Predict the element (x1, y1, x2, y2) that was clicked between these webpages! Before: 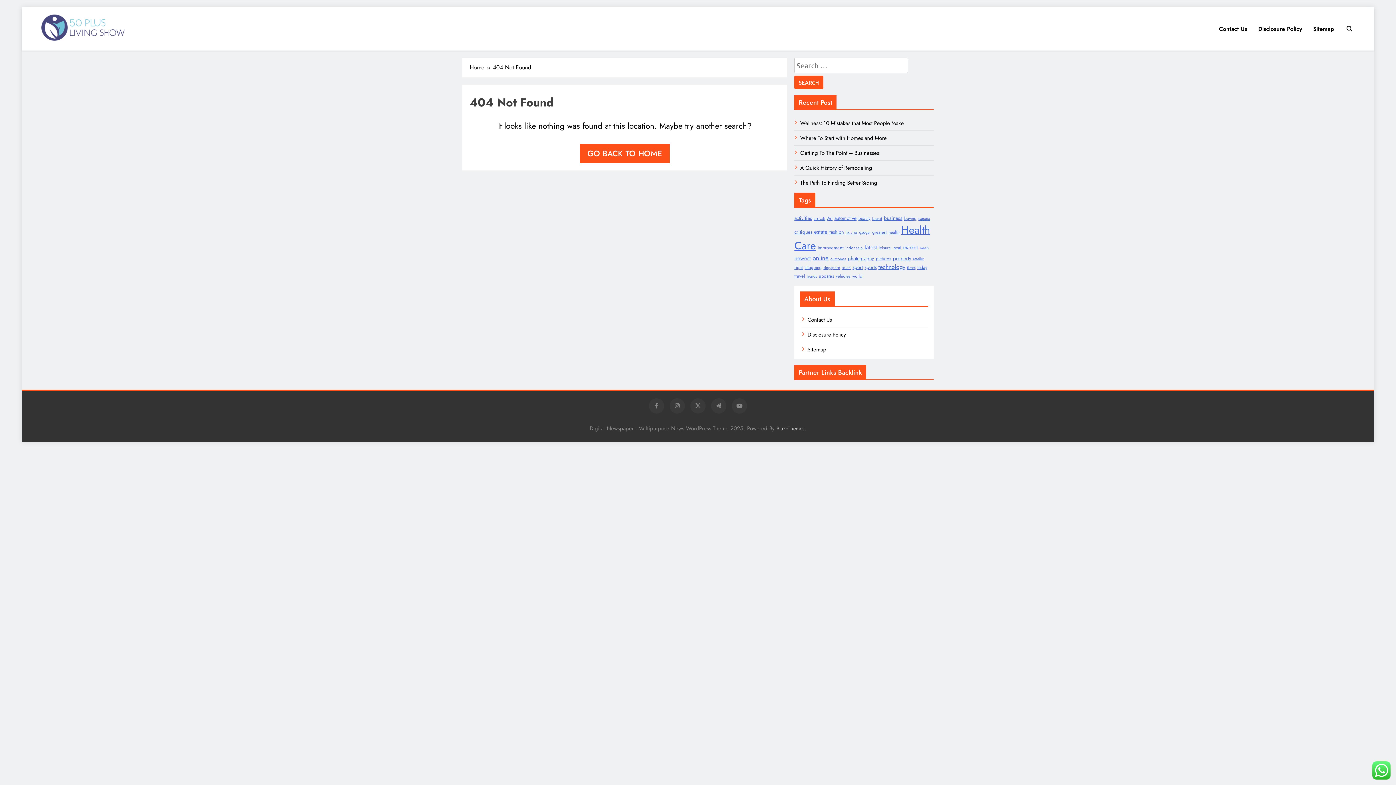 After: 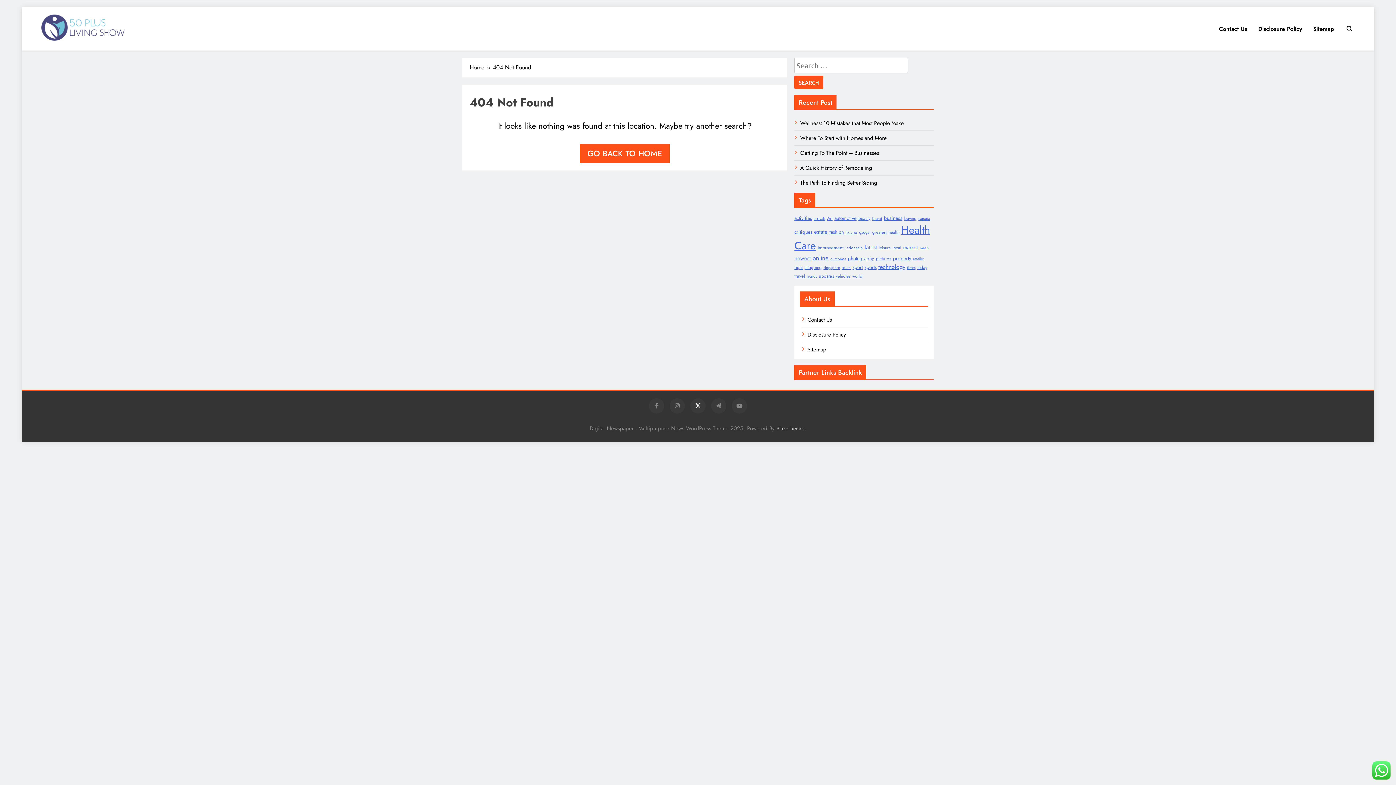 Action: bbox: (690, 398, 705, 413)